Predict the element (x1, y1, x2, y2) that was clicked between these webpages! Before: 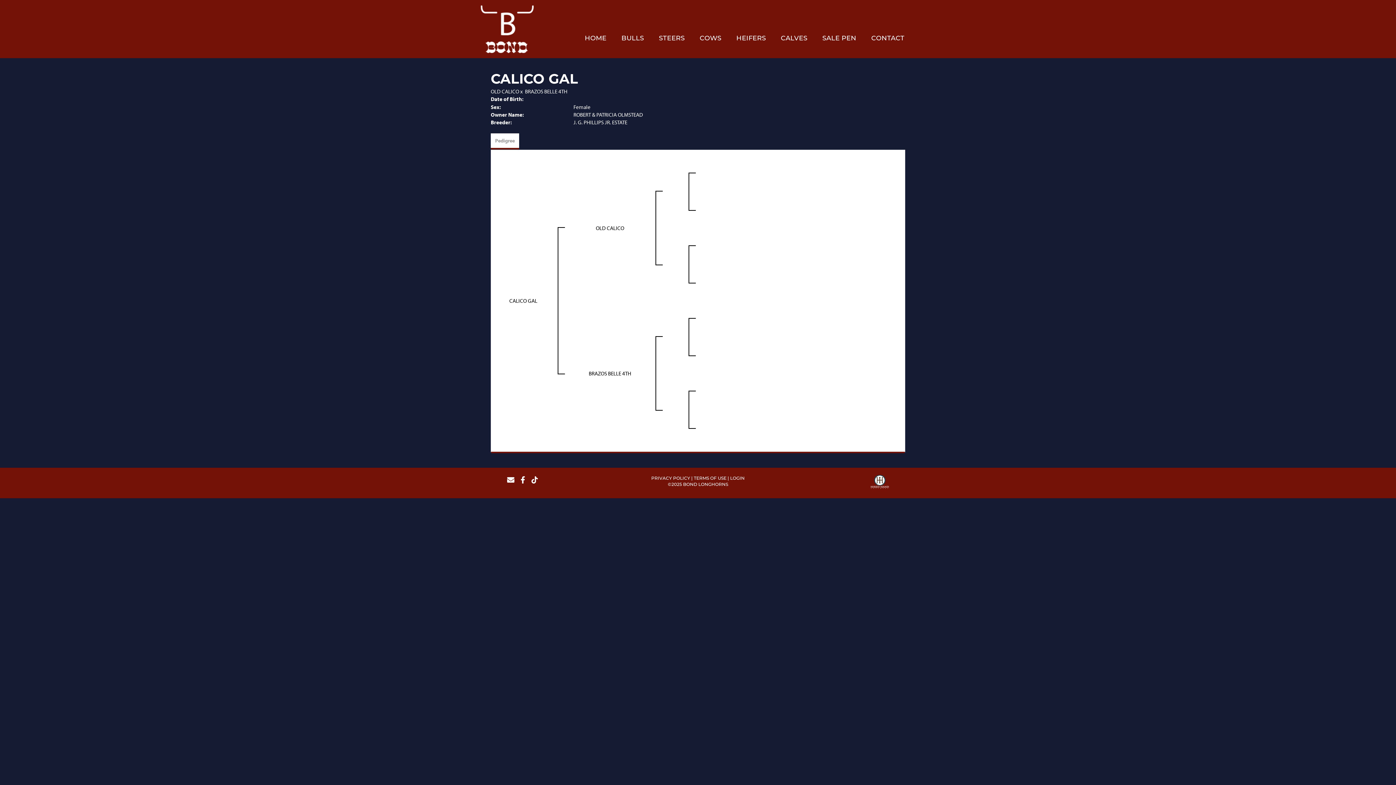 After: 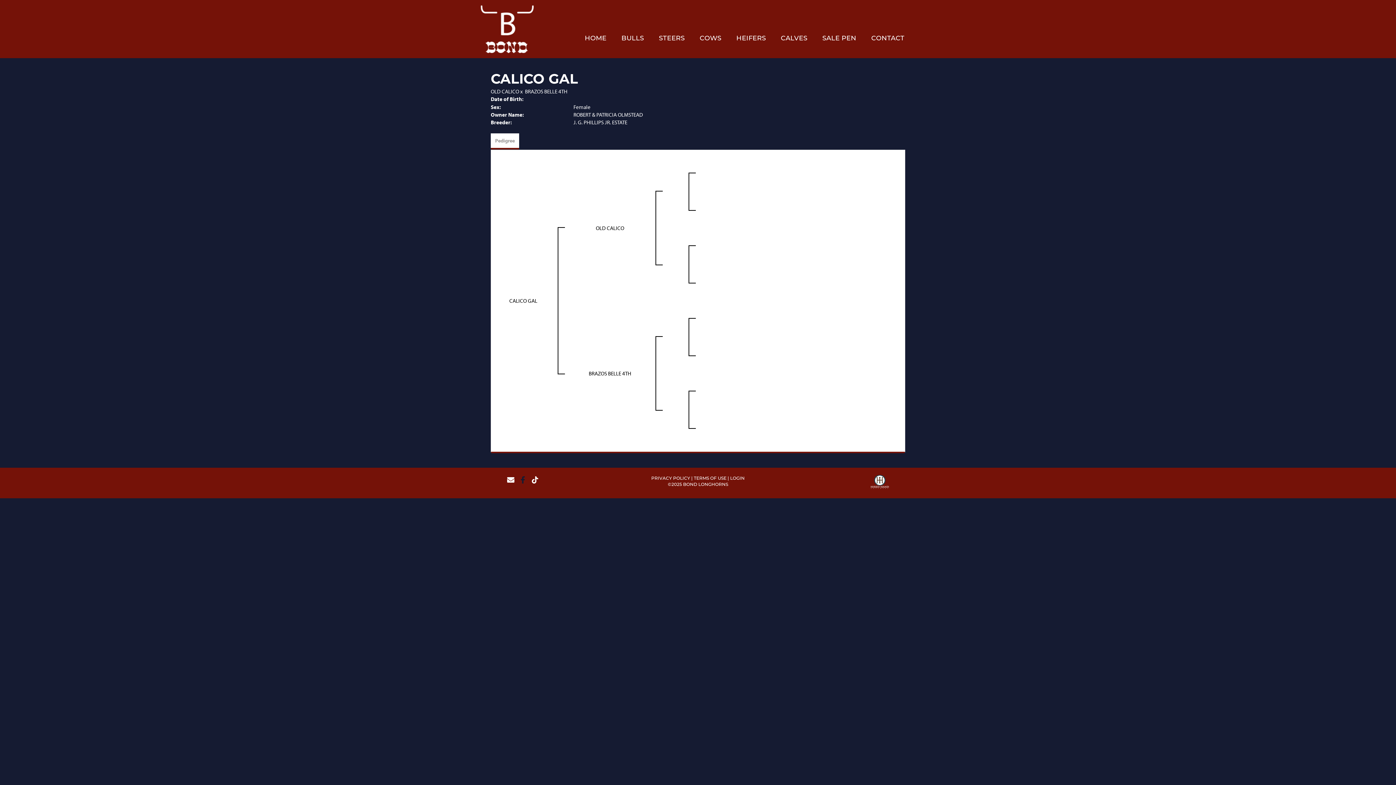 Action: label:   bbox: (520, 476, 531, 484)